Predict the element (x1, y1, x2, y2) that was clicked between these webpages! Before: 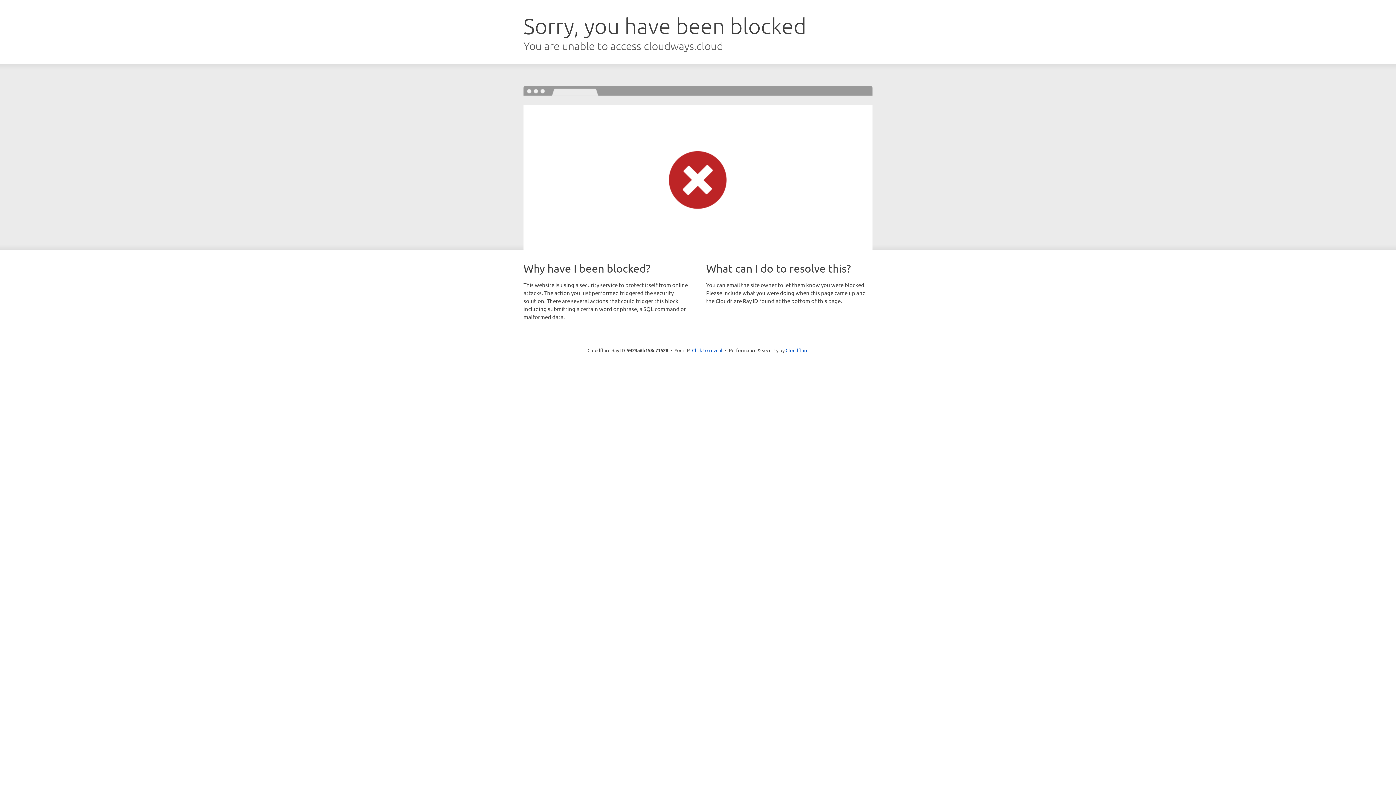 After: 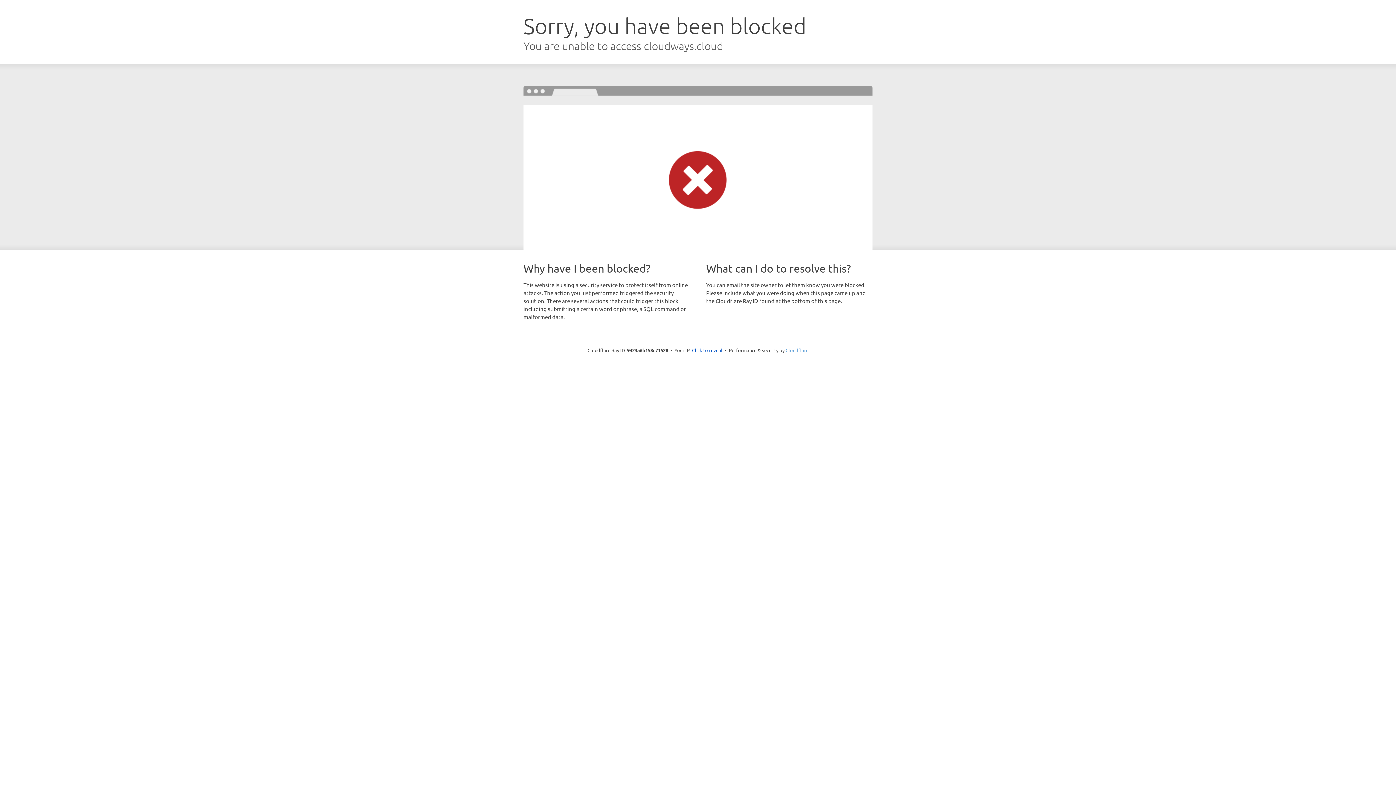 Action: bbox: (785, 347, 808, 353) label: Cloudflare